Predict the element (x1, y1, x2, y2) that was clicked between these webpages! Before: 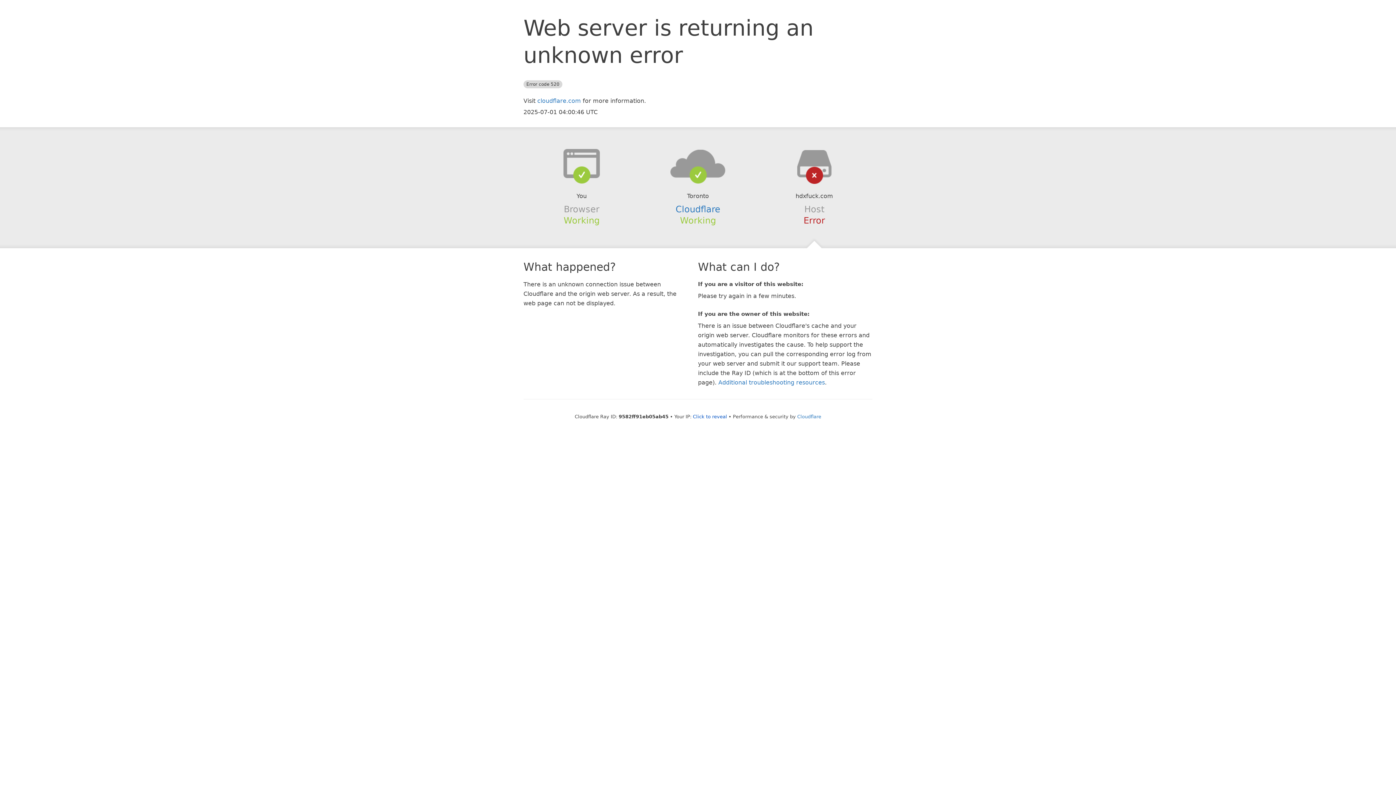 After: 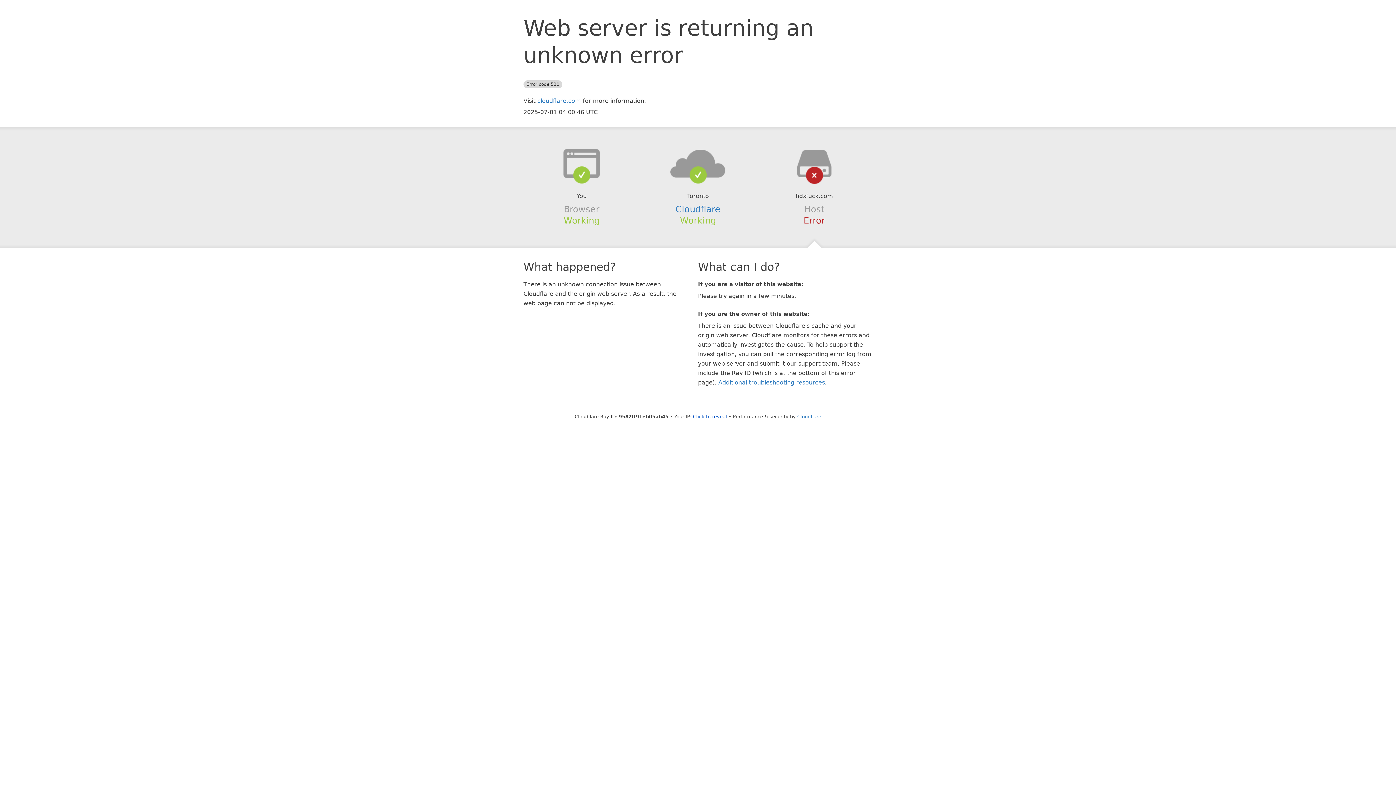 Action: bbox: (639, 148, 756, 178)